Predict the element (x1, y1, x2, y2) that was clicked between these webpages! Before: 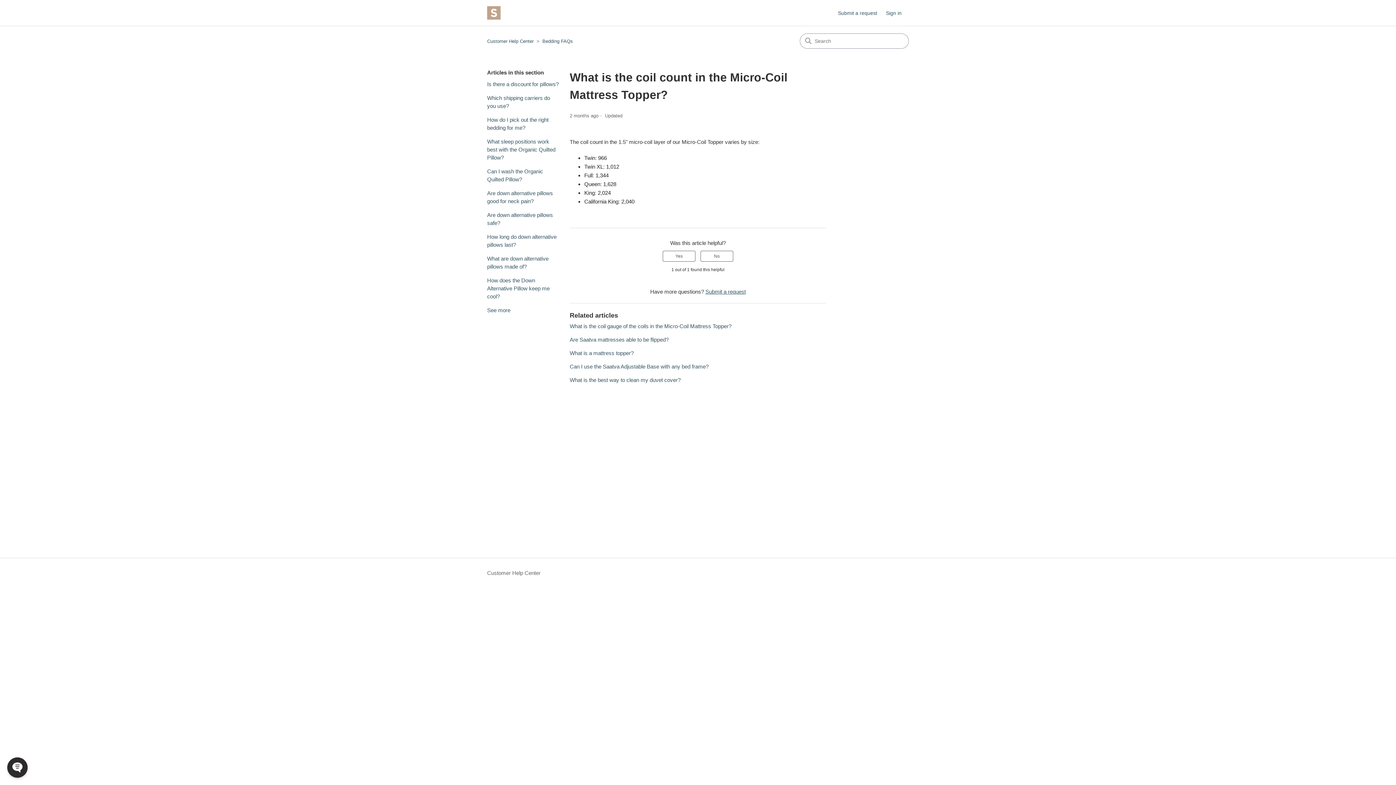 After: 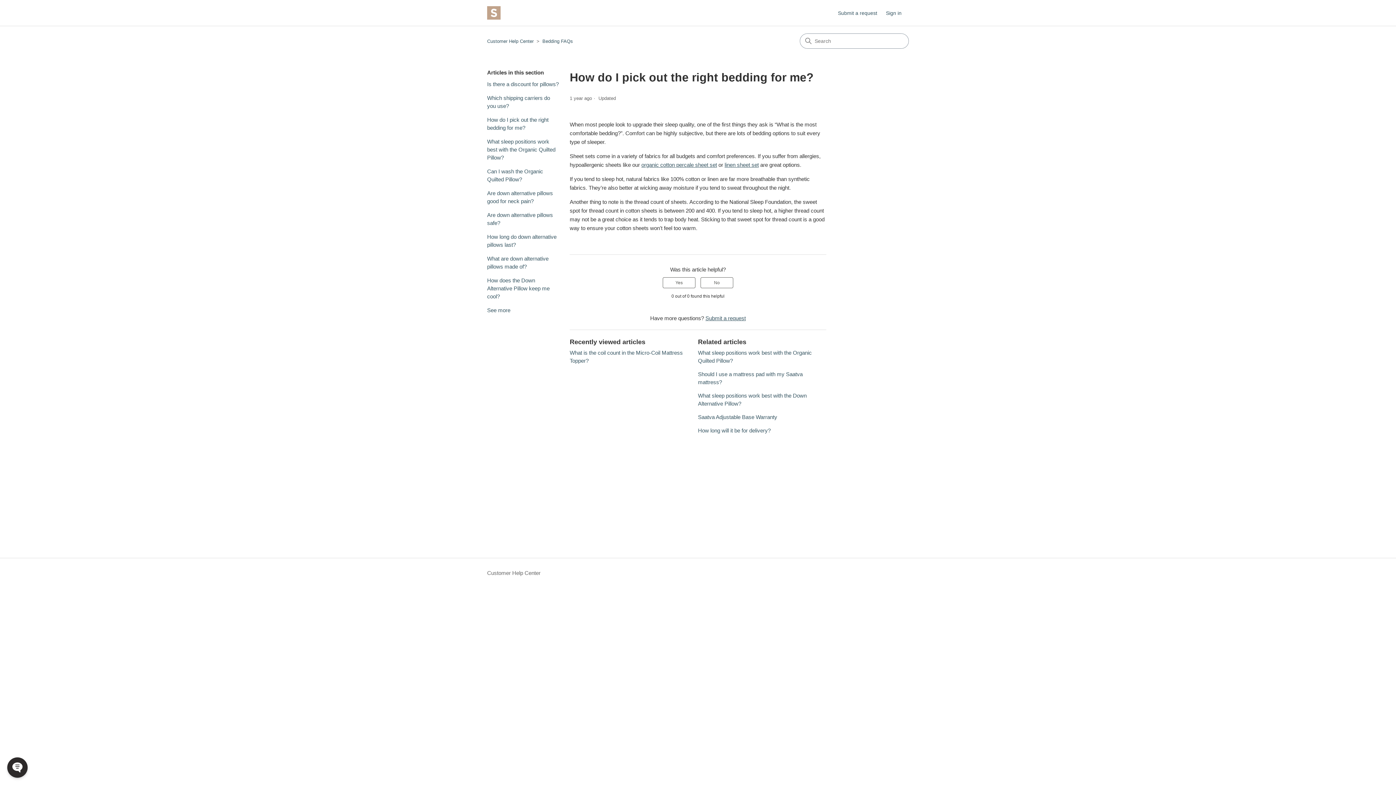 Action: label: How do I pick out the right bedding for me? bbox: (487, 116, 558, 132)